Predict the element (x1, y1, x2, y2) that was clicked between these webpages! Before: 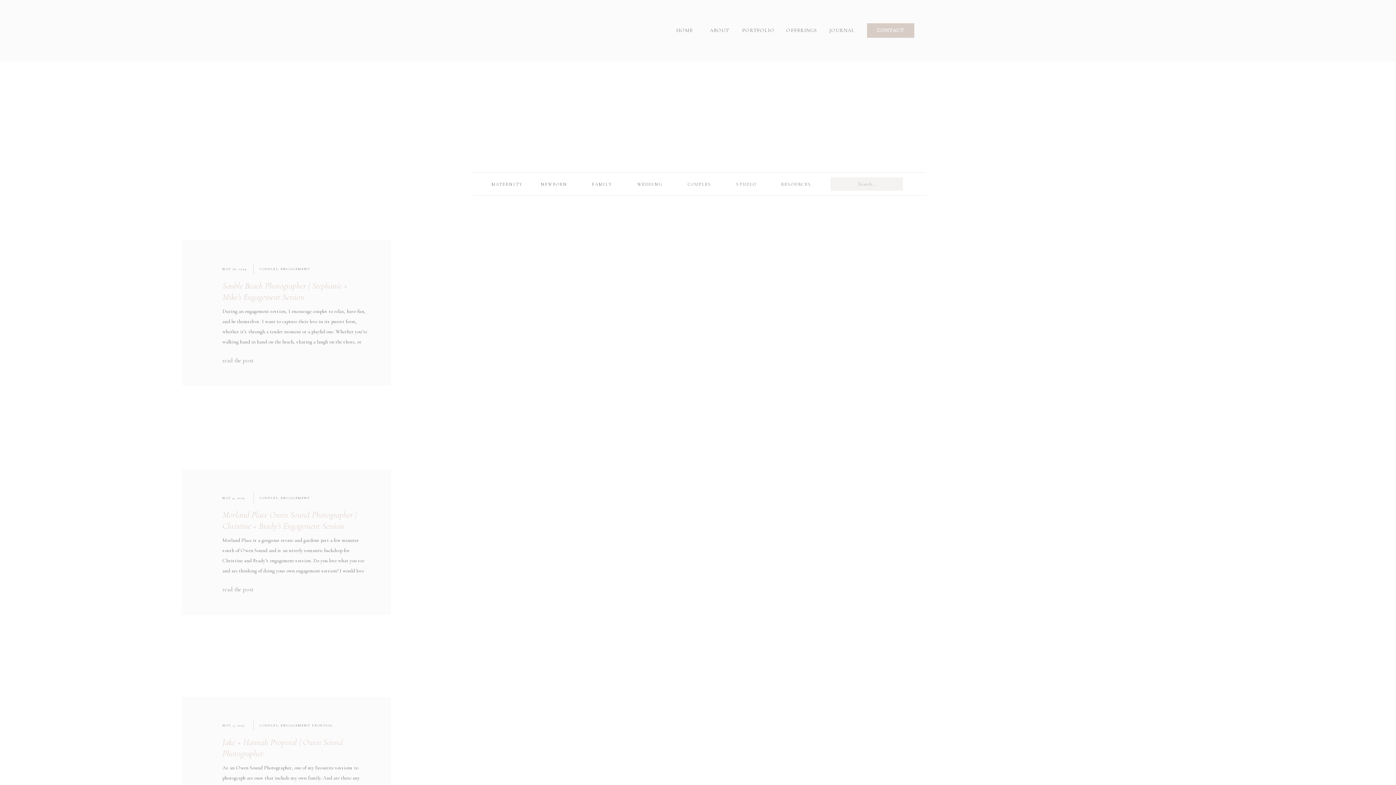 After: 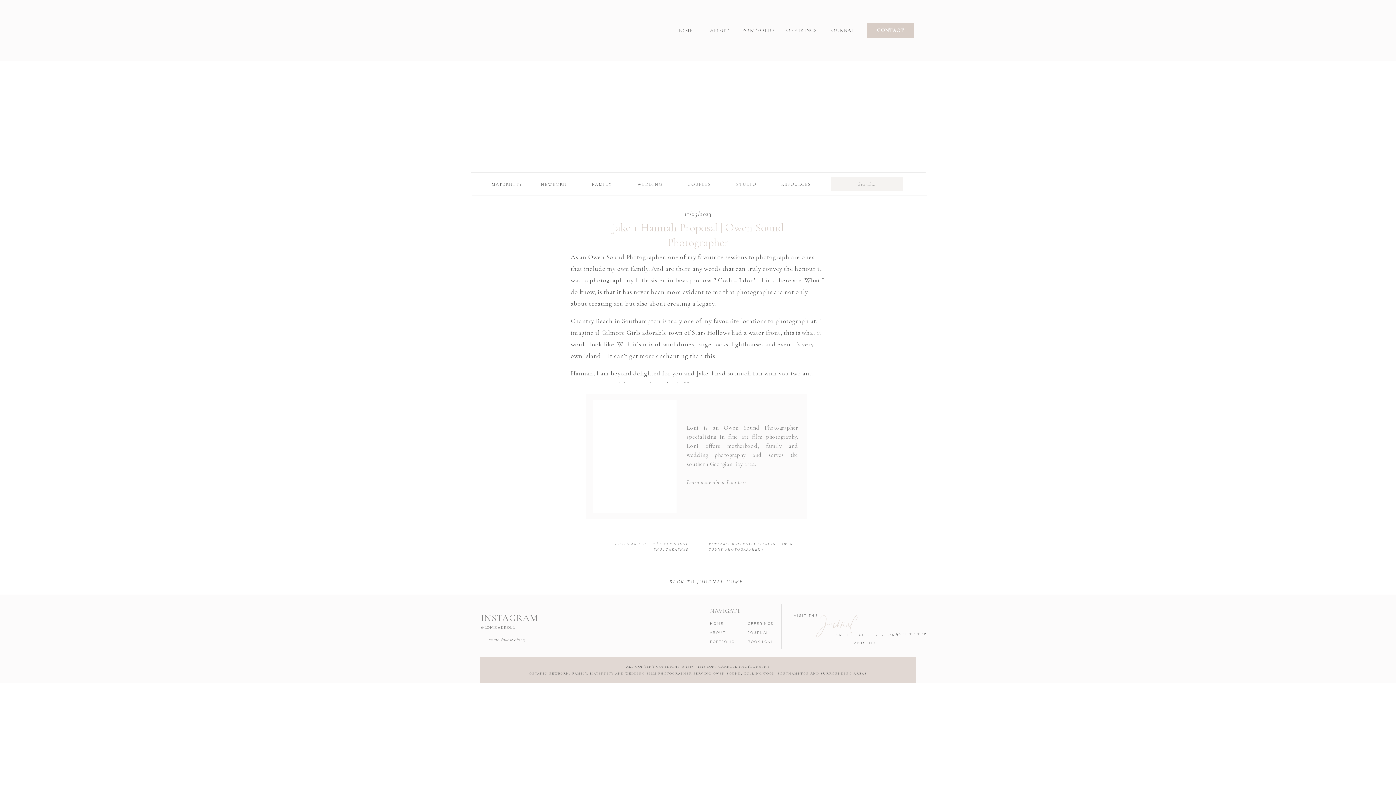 Action: bbox: (45, 669, 195, 870)